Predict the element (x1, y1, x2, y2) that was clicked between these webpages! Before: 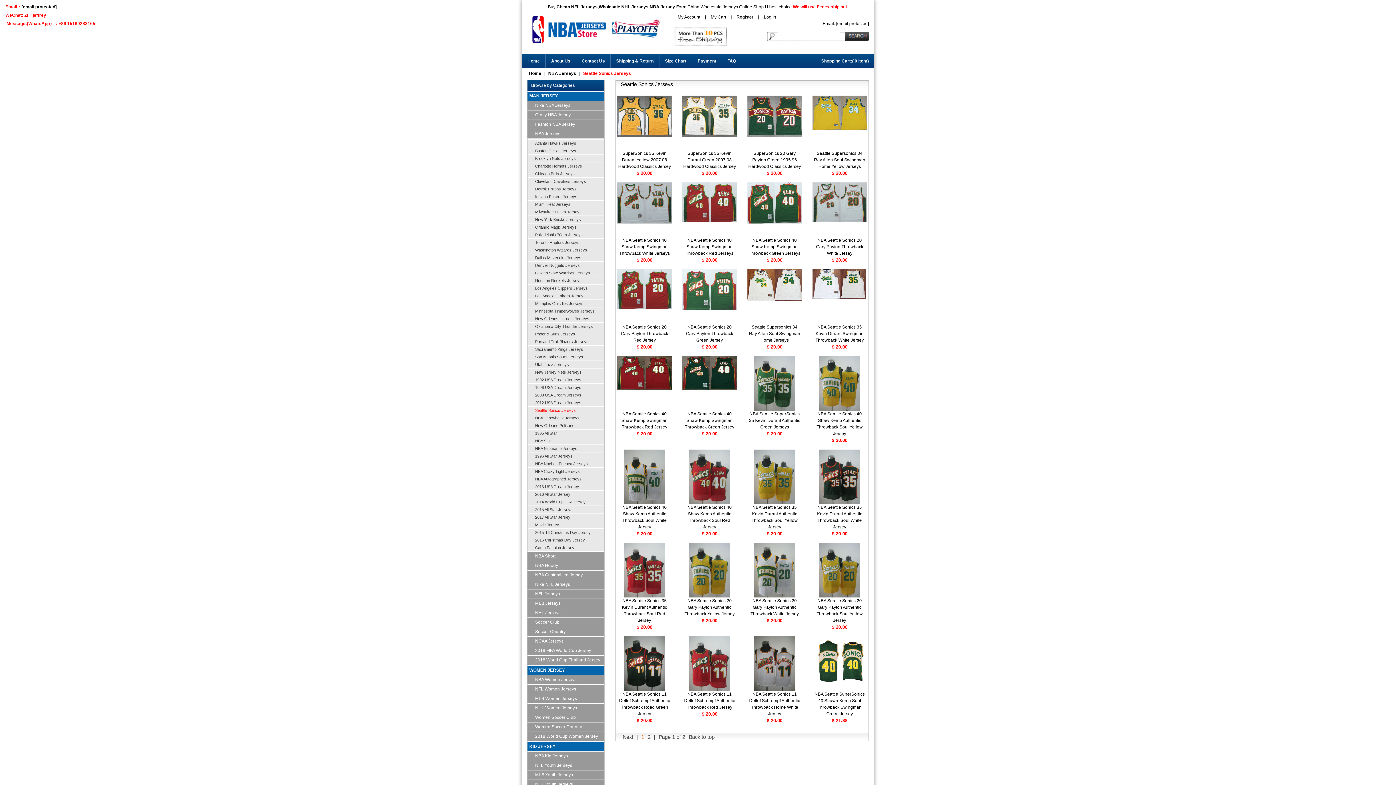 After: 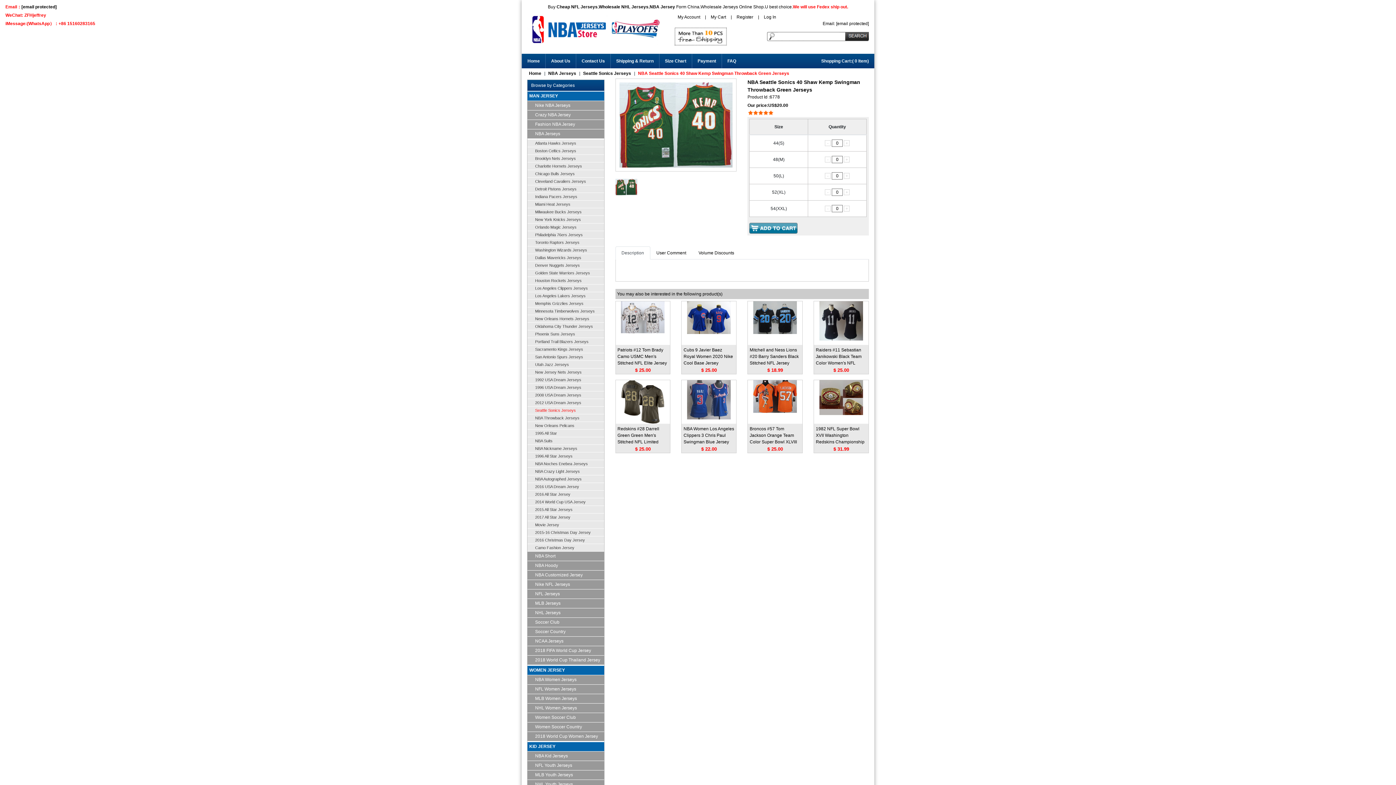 Action: label: NBA Seattle Sonics 40 Shaw Kemp Swingman Throwback Green Jerseys bbox: (747, 237, 801, 256)